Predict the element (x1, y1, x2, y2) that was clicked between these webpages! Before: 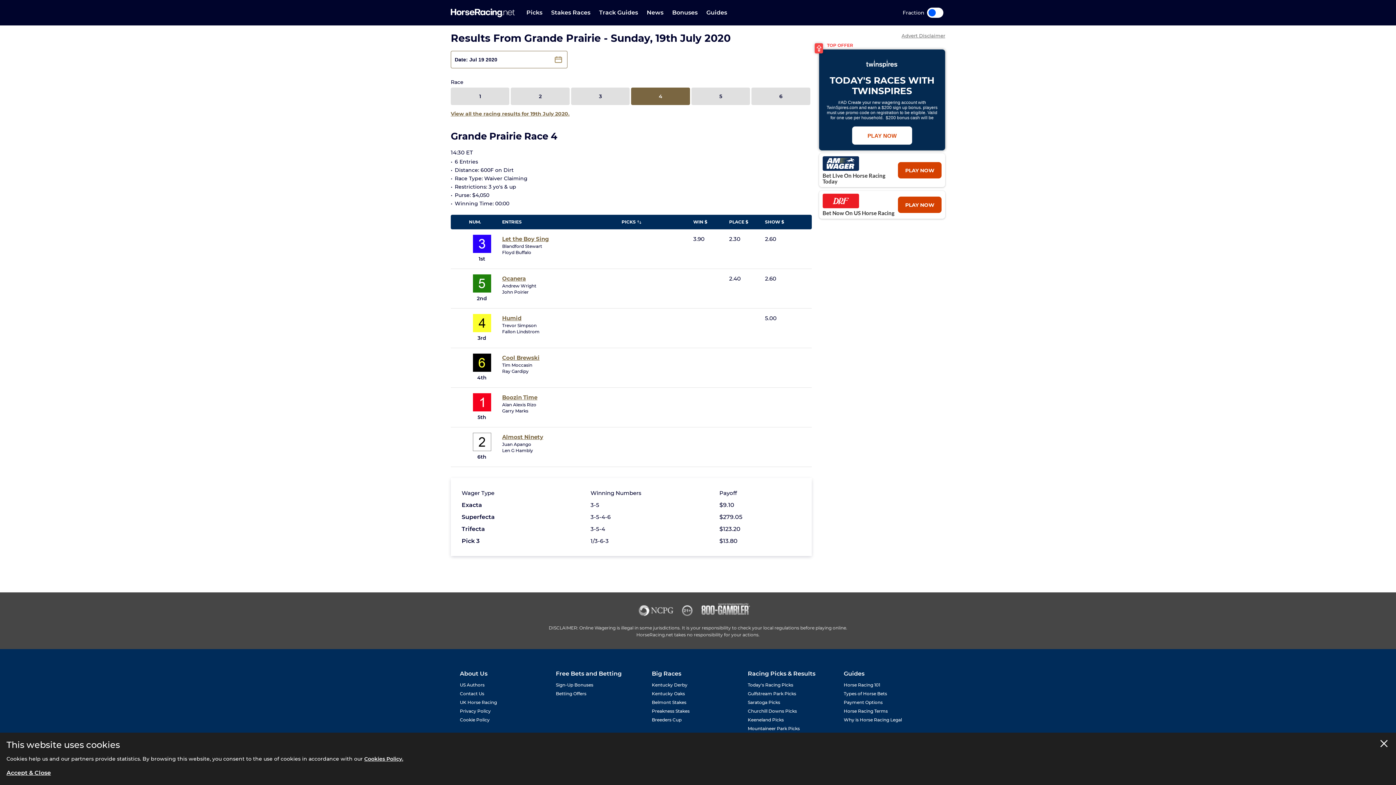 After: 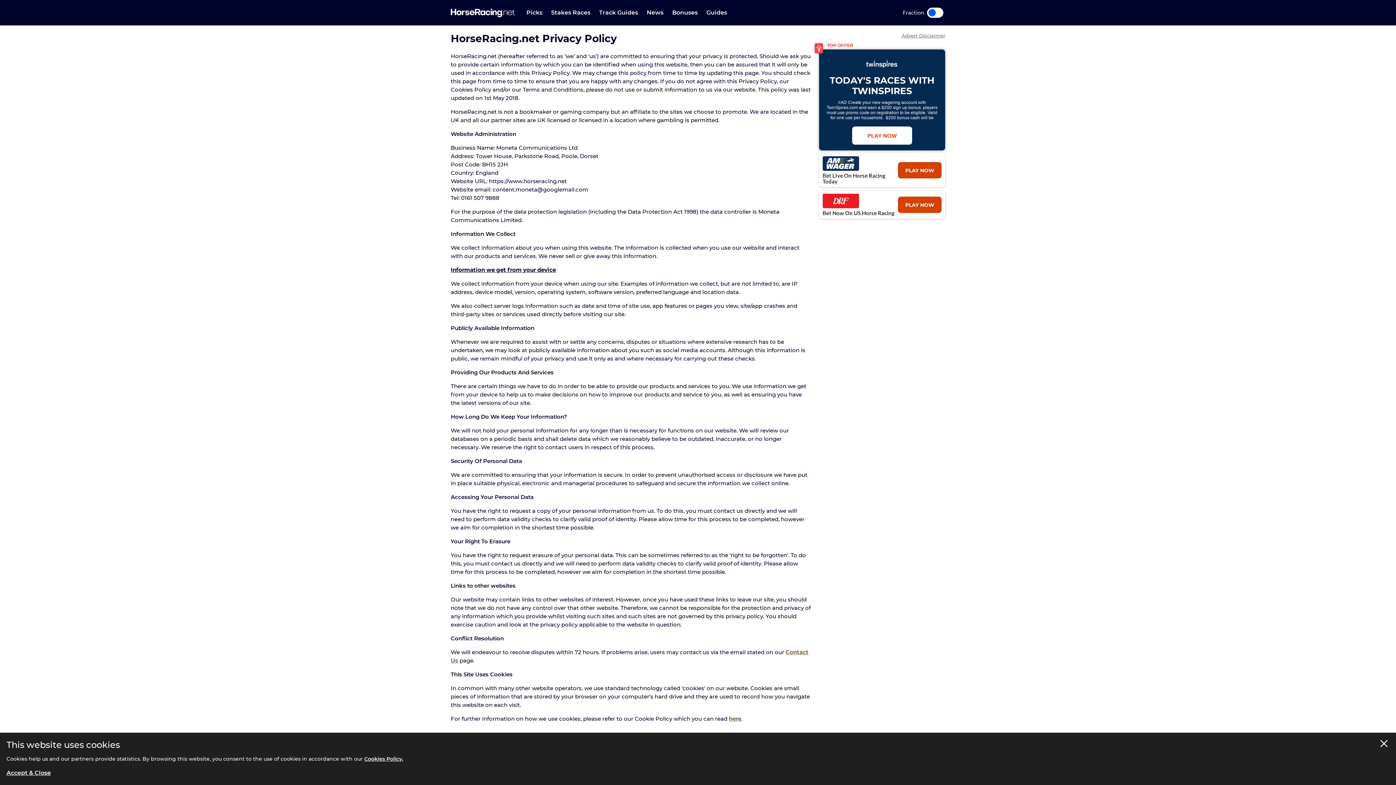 Action: label: Privacy Policy bbox: (460, 708, 490, 714)